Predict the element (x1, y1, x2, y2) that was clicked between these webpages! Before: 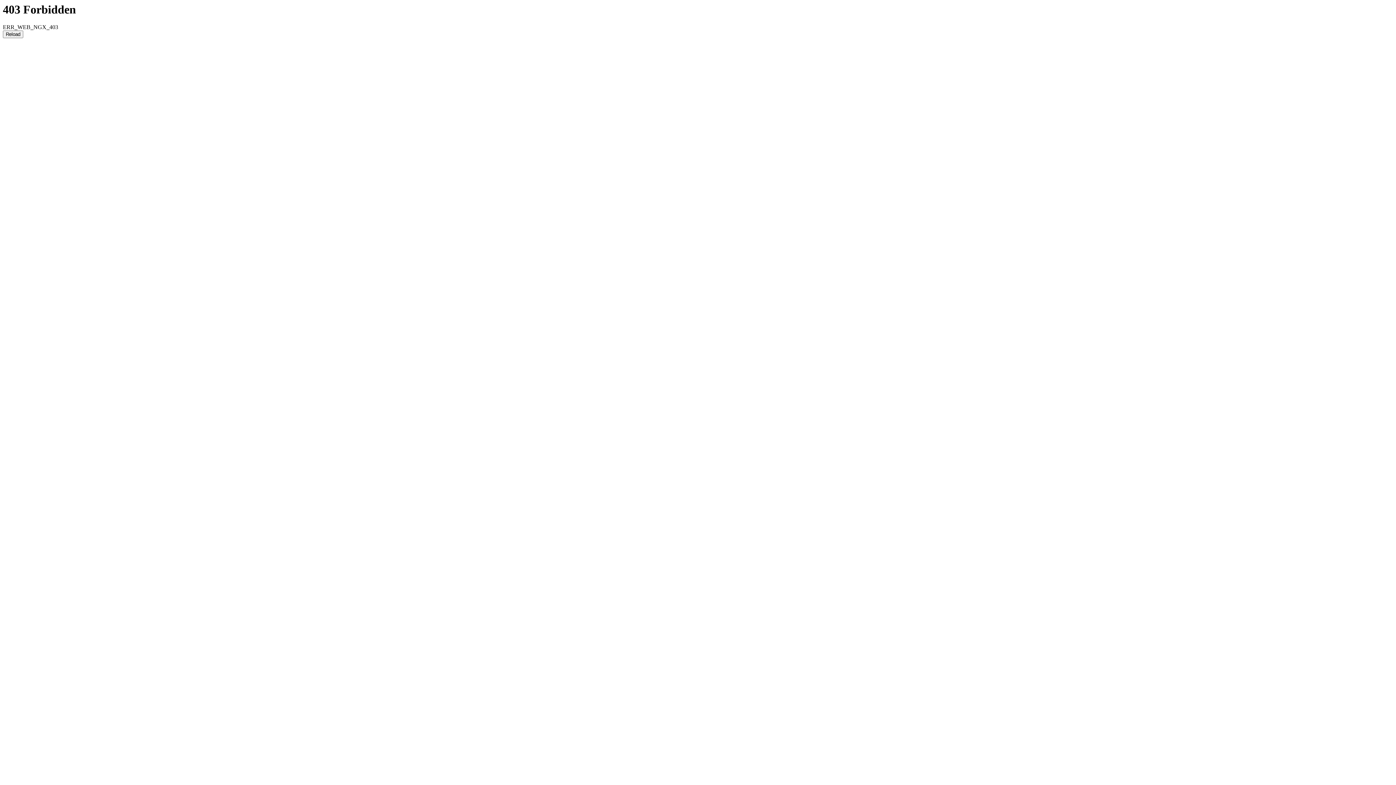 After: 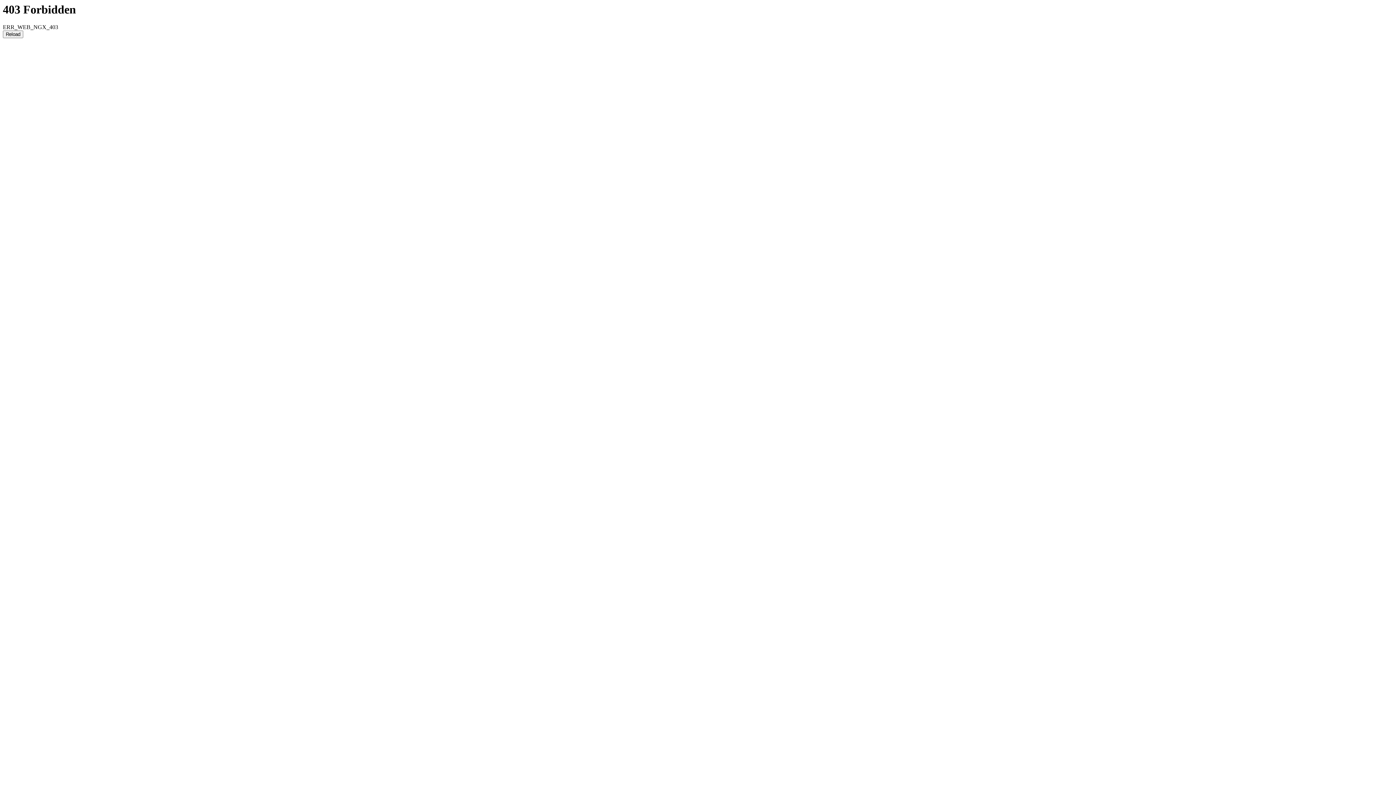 Action: label: Reload bbox: (2, 30, 23, 38)